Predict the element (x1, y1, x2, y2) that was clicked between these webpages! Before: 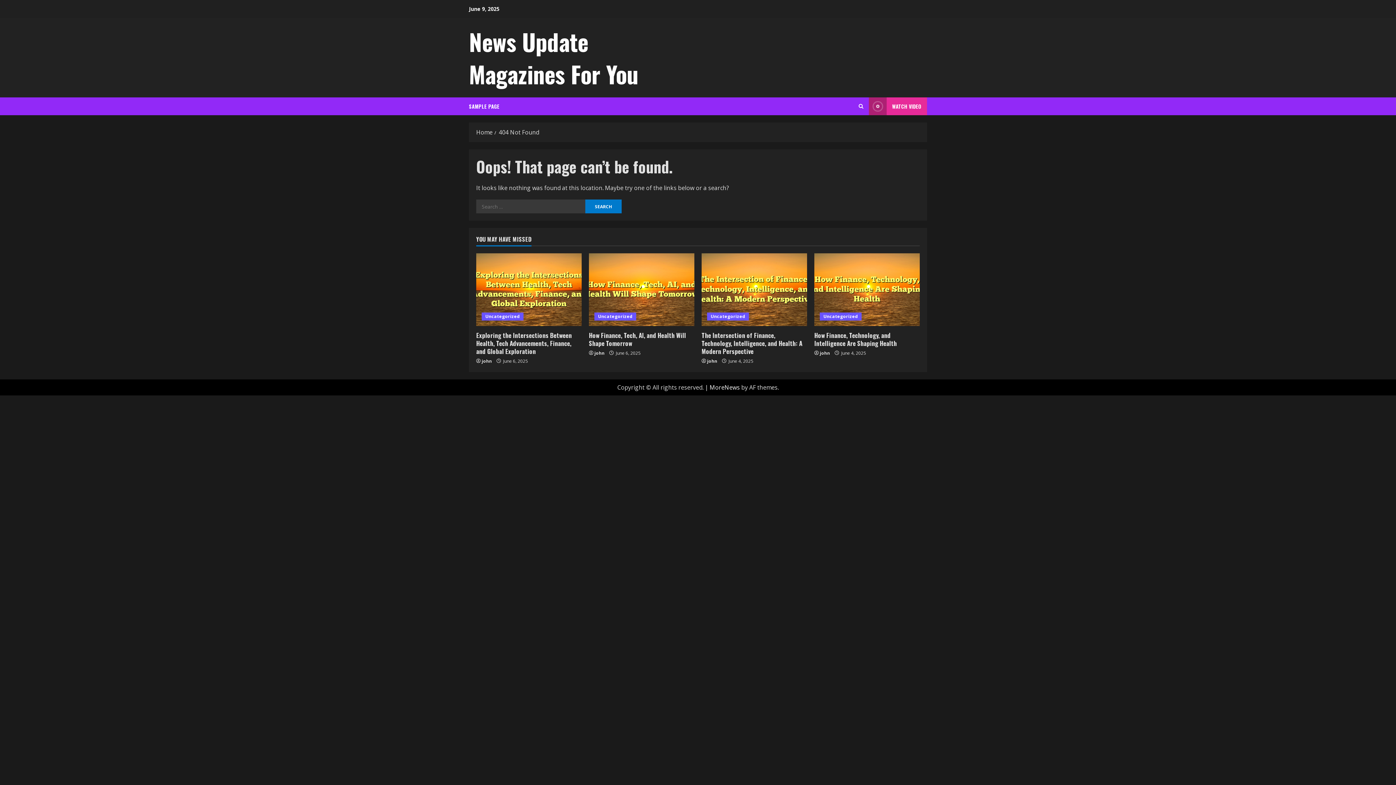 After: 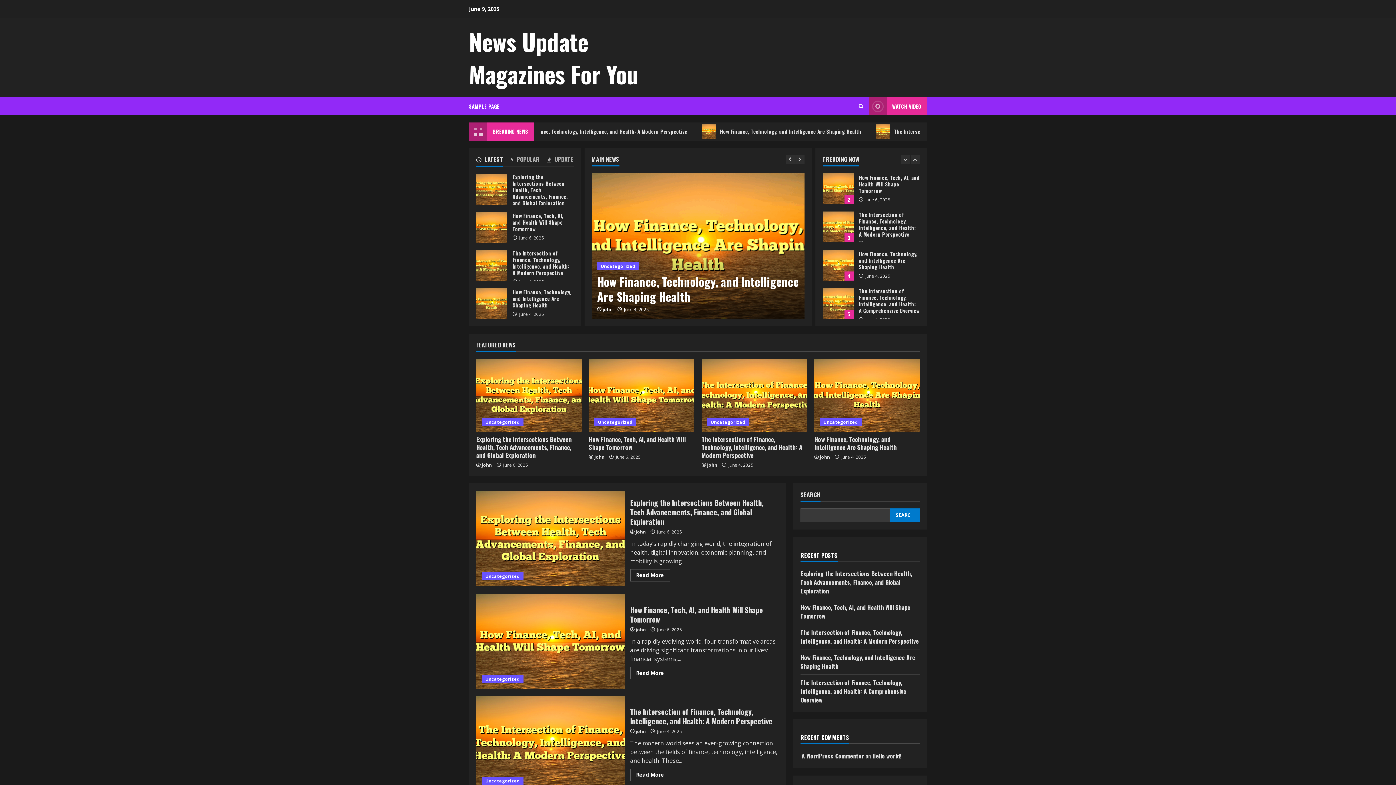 Action: label: Home bbox: (476, 128, 492, 136)